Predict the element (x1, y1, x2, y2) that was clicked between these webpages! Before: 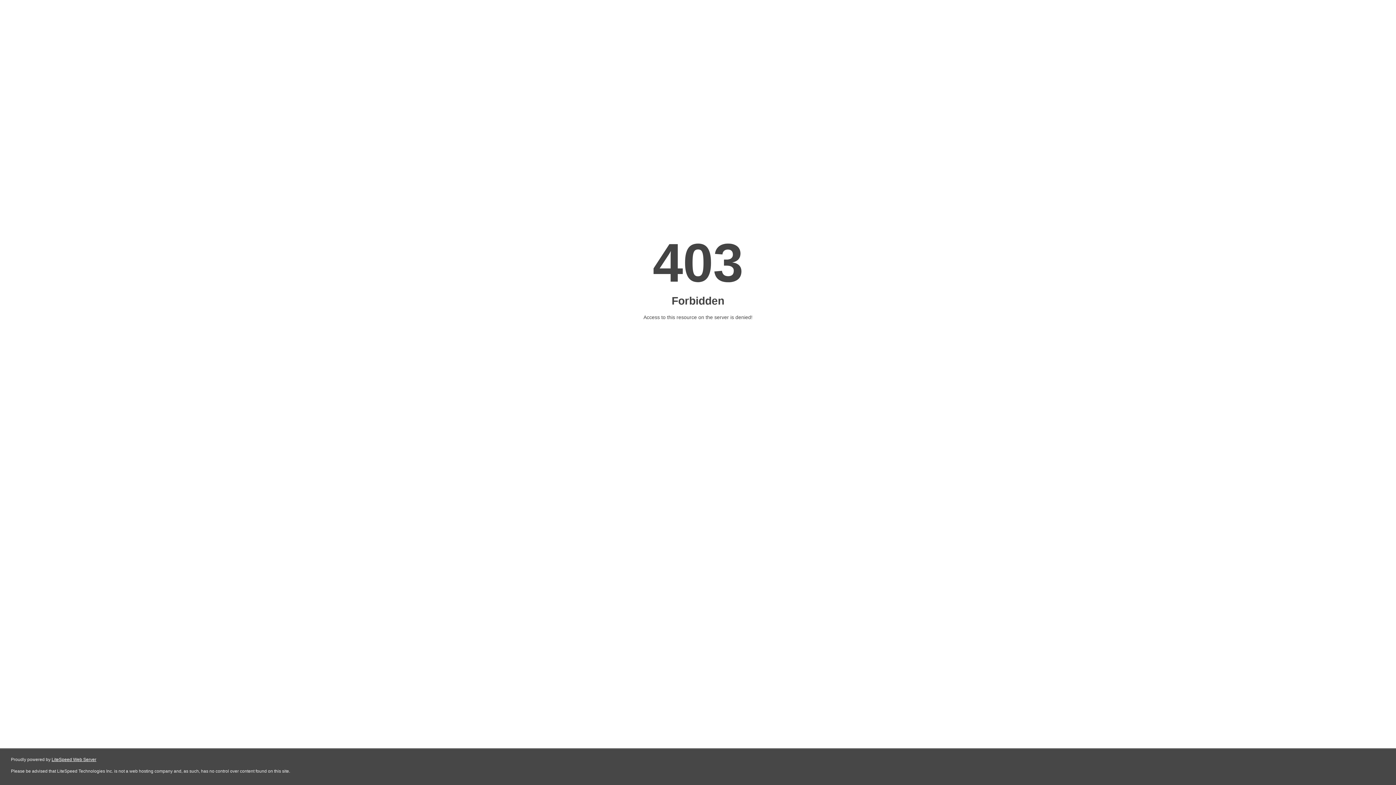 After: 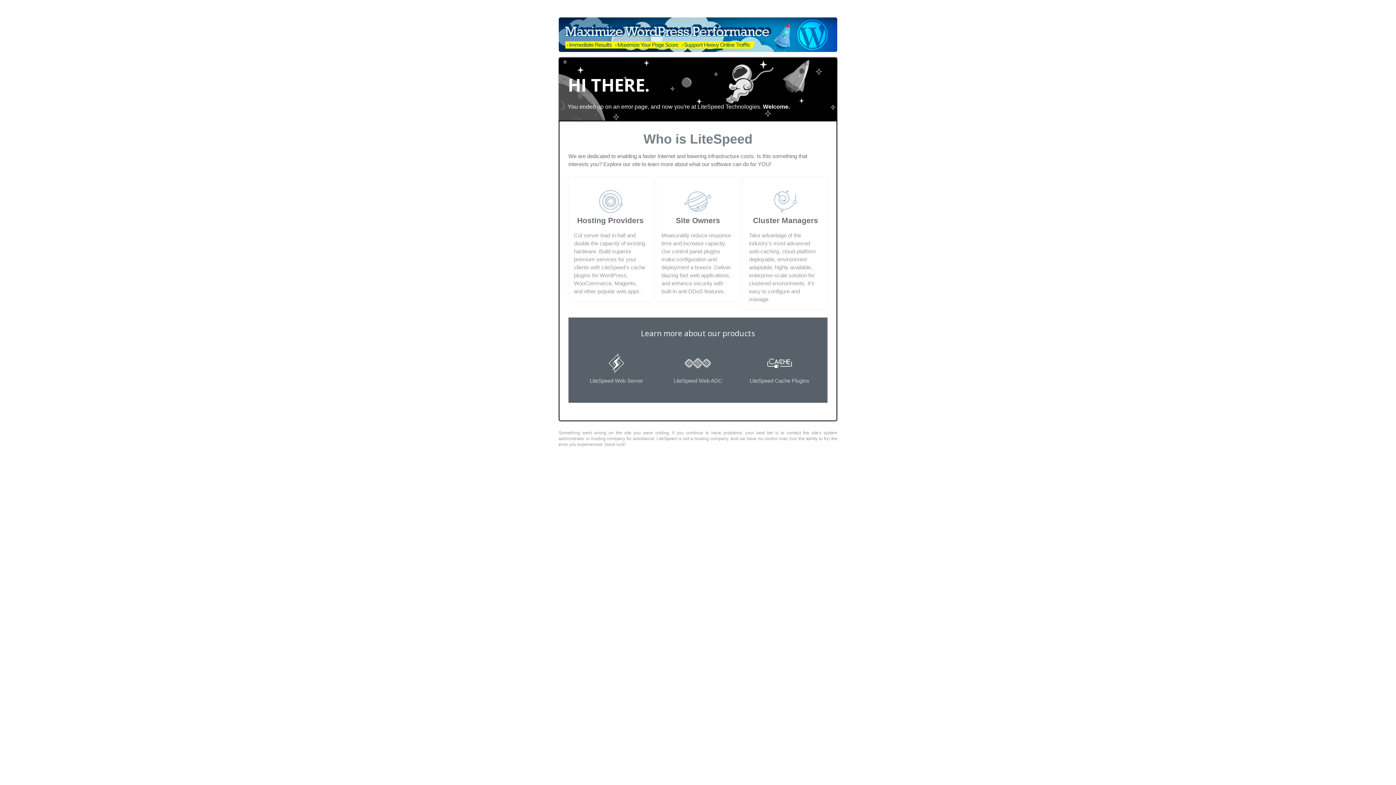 Action: label: LiteSpeed Web Server bbox: (51, 757, 96, 762)